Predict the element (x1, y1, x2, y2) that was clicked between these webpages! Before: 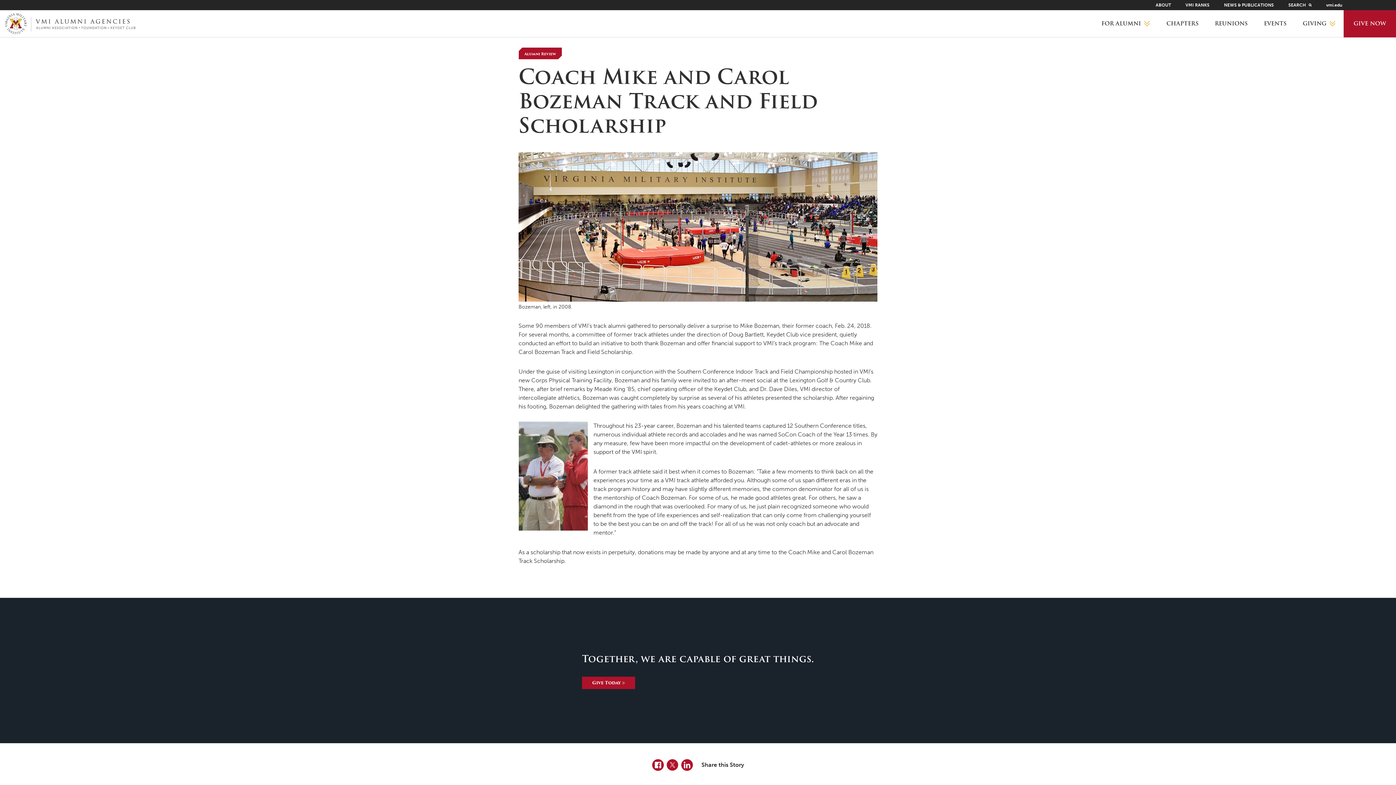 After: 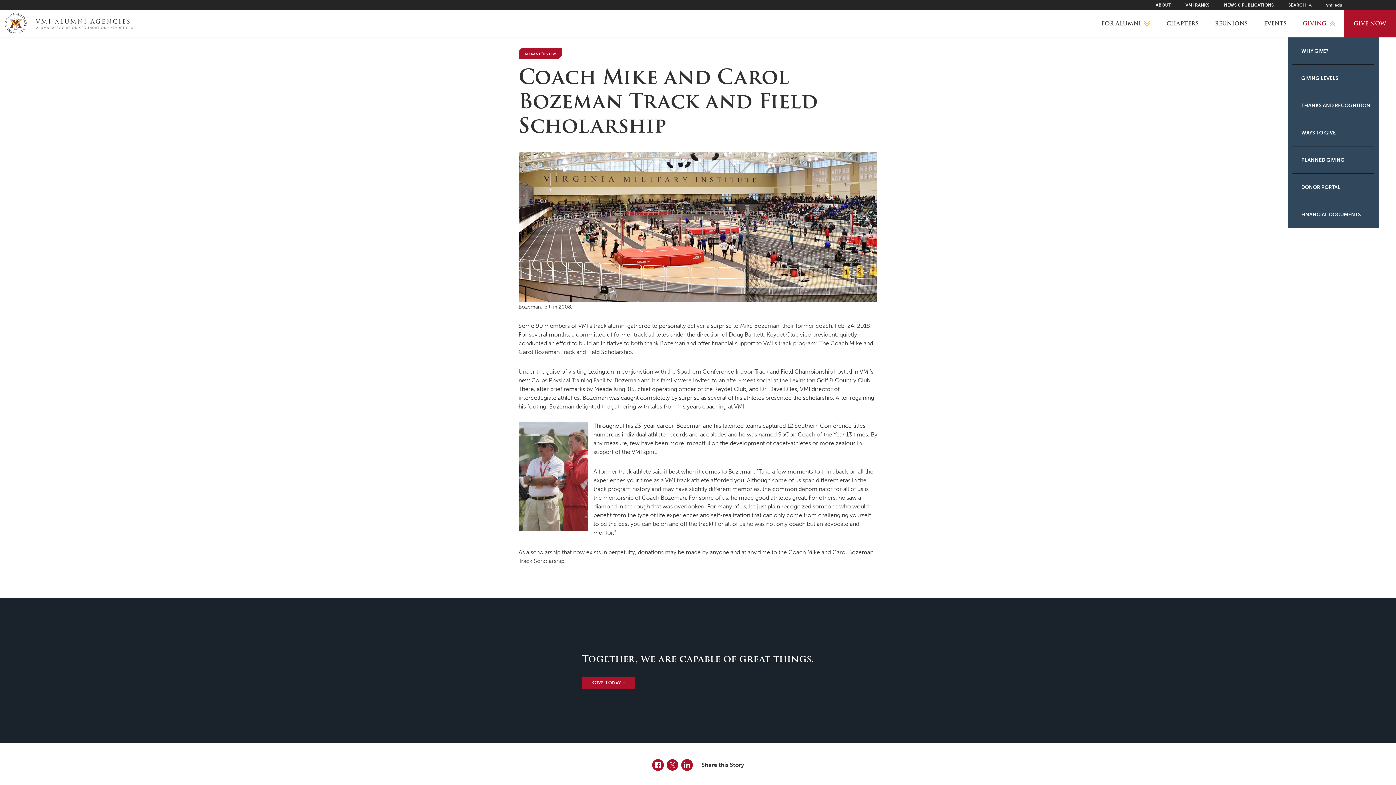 Action: bbox: (1294, 10, 1344, 37) label: GIVING